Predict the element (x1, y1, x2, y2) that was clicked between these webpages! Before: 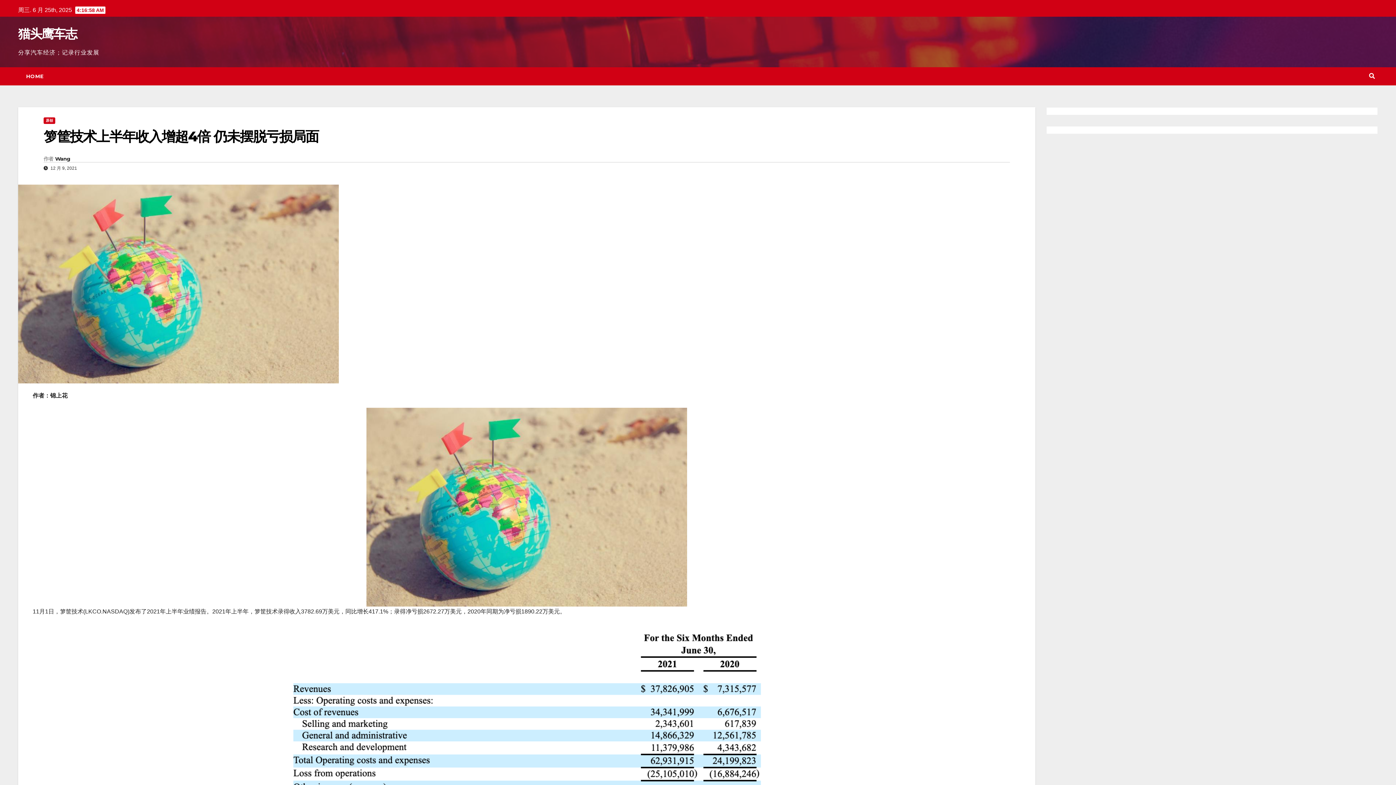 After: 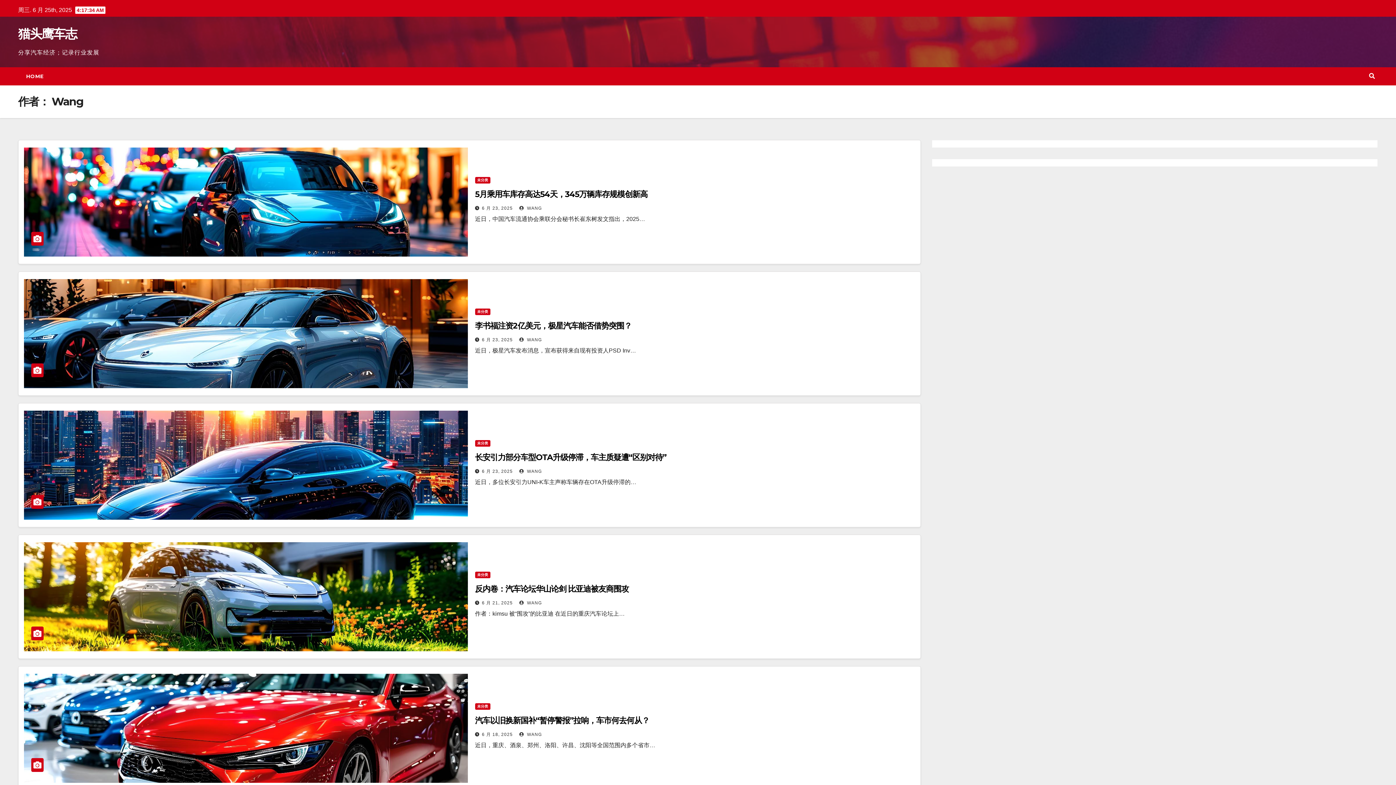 Action: label: Wang bbox: (55, 155, 70, 162)